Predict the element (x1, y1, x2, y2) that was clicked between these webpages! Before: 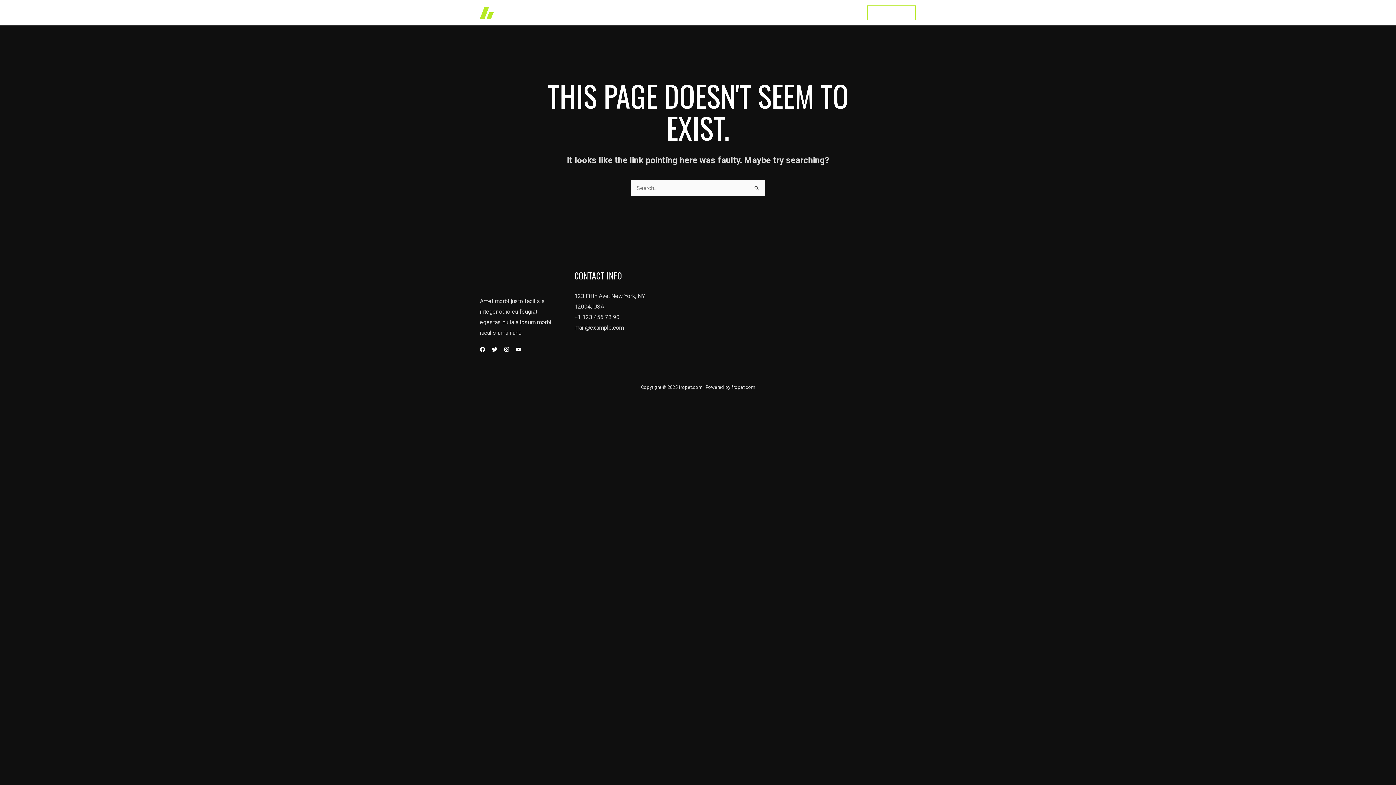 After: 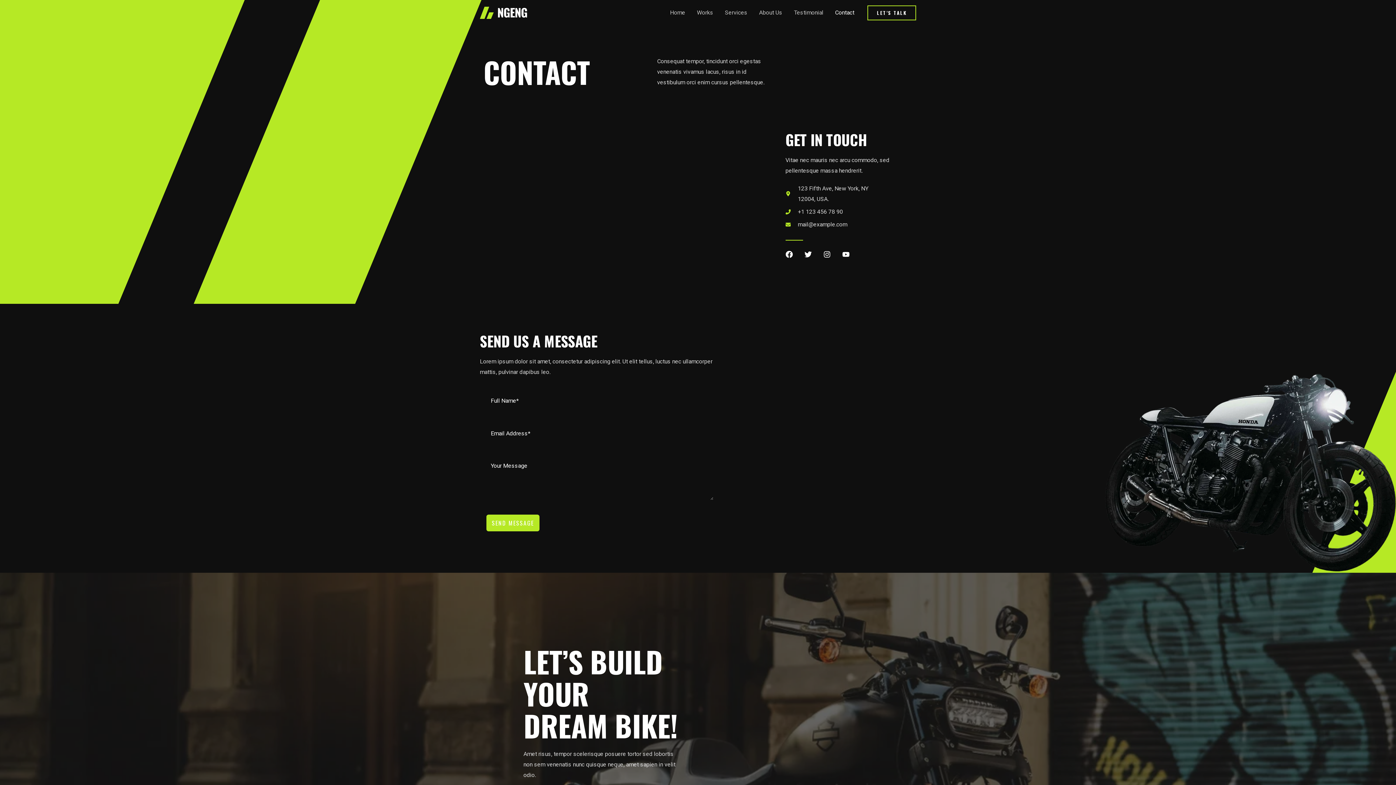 Action: label: Contact bbox: (829, 0, 860, 25)